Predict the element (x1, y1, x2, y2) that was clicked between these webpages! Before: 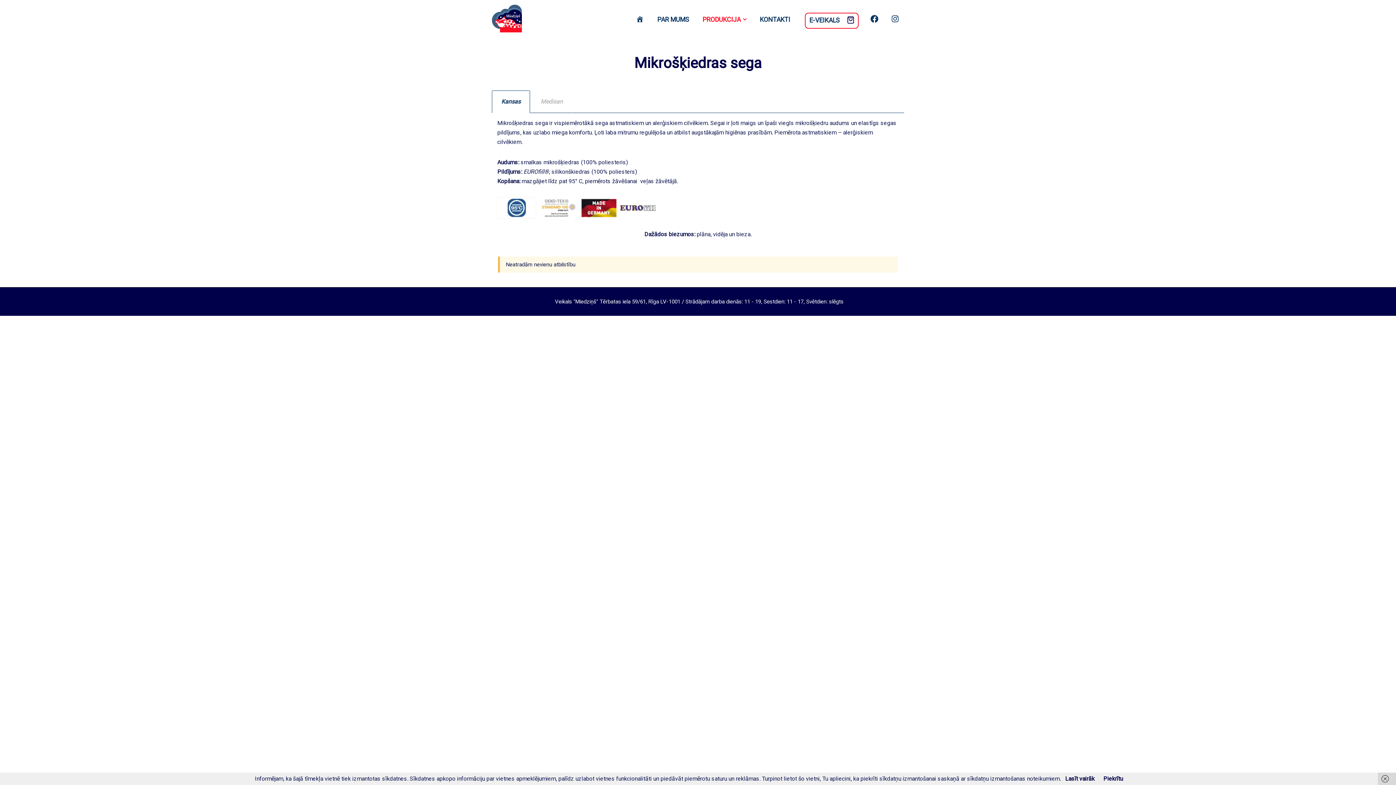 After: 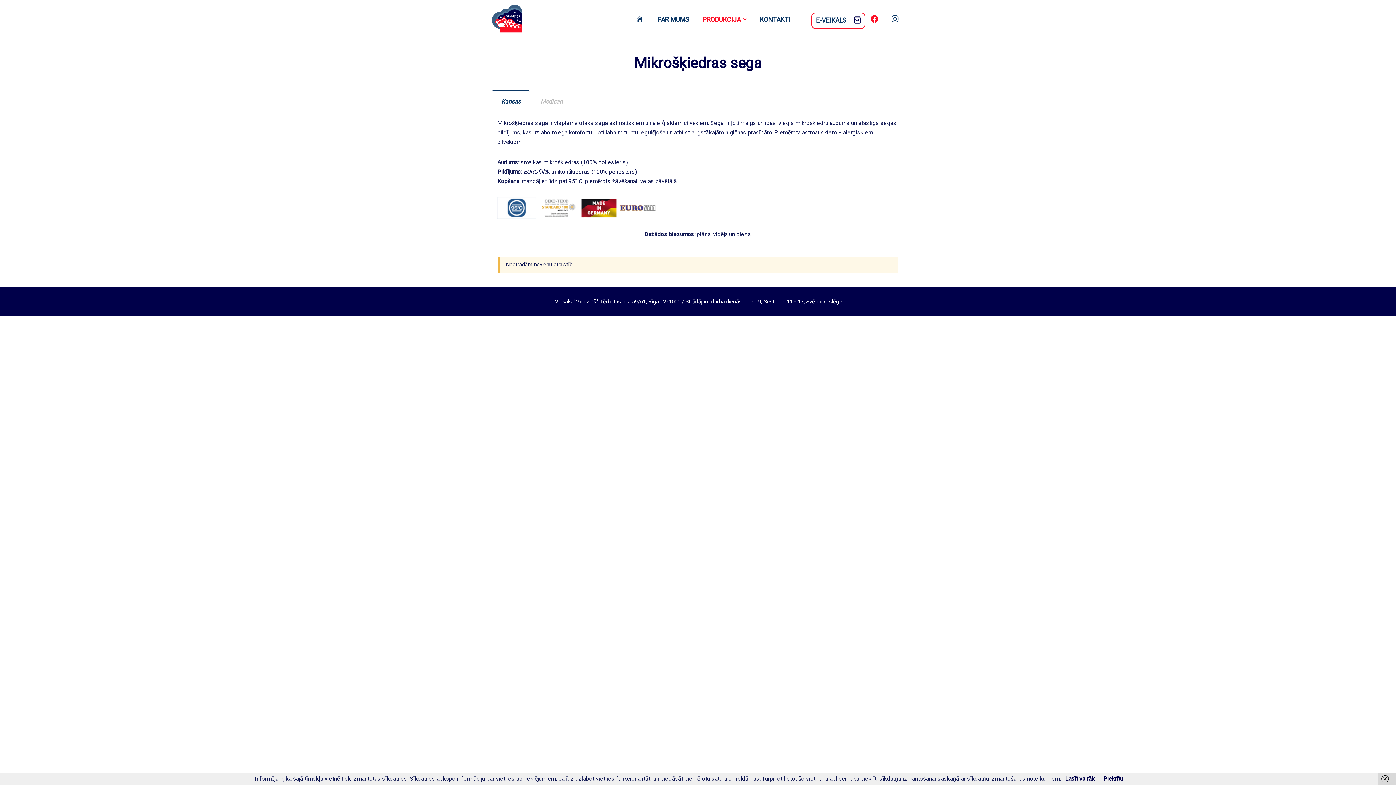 Action: label: FACEBOOK bbox: (870, 15, 878, 23)